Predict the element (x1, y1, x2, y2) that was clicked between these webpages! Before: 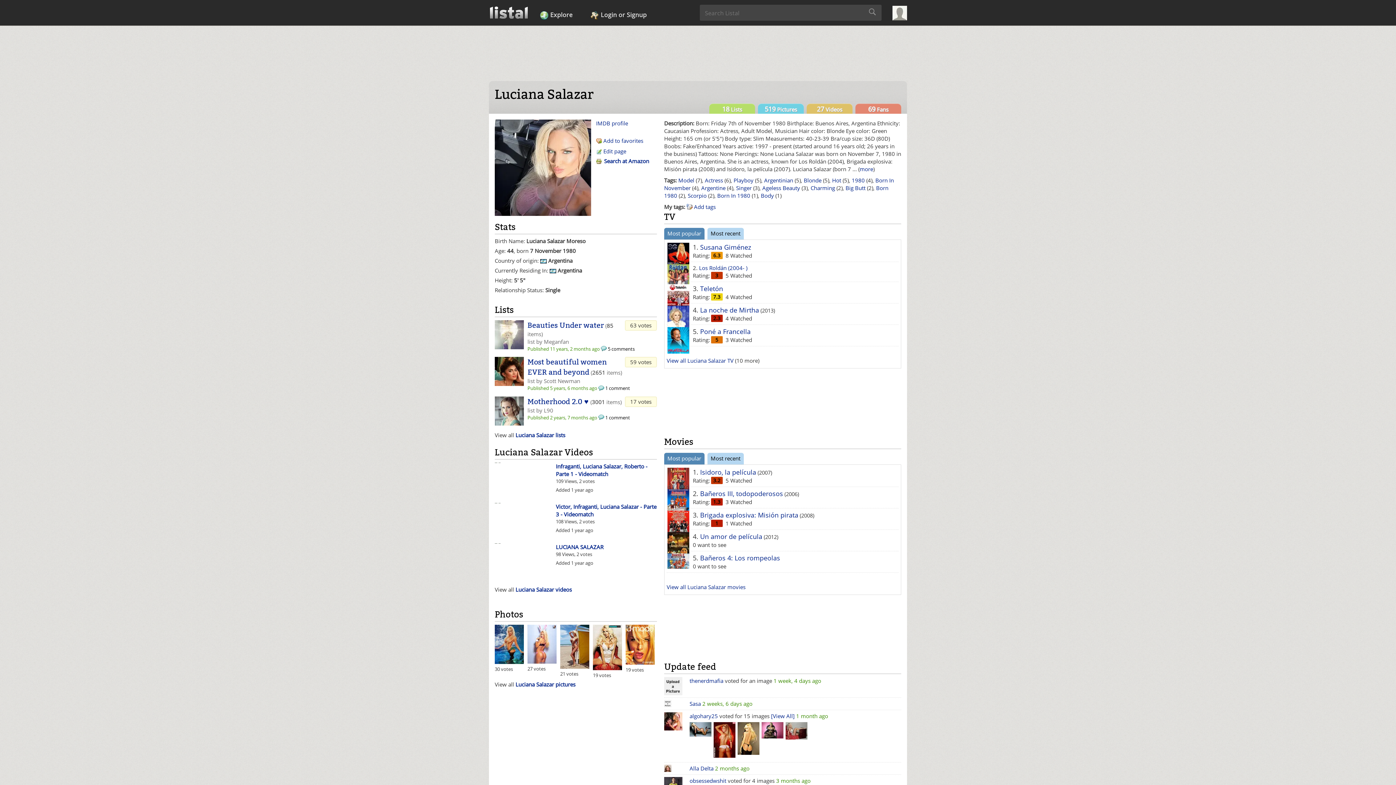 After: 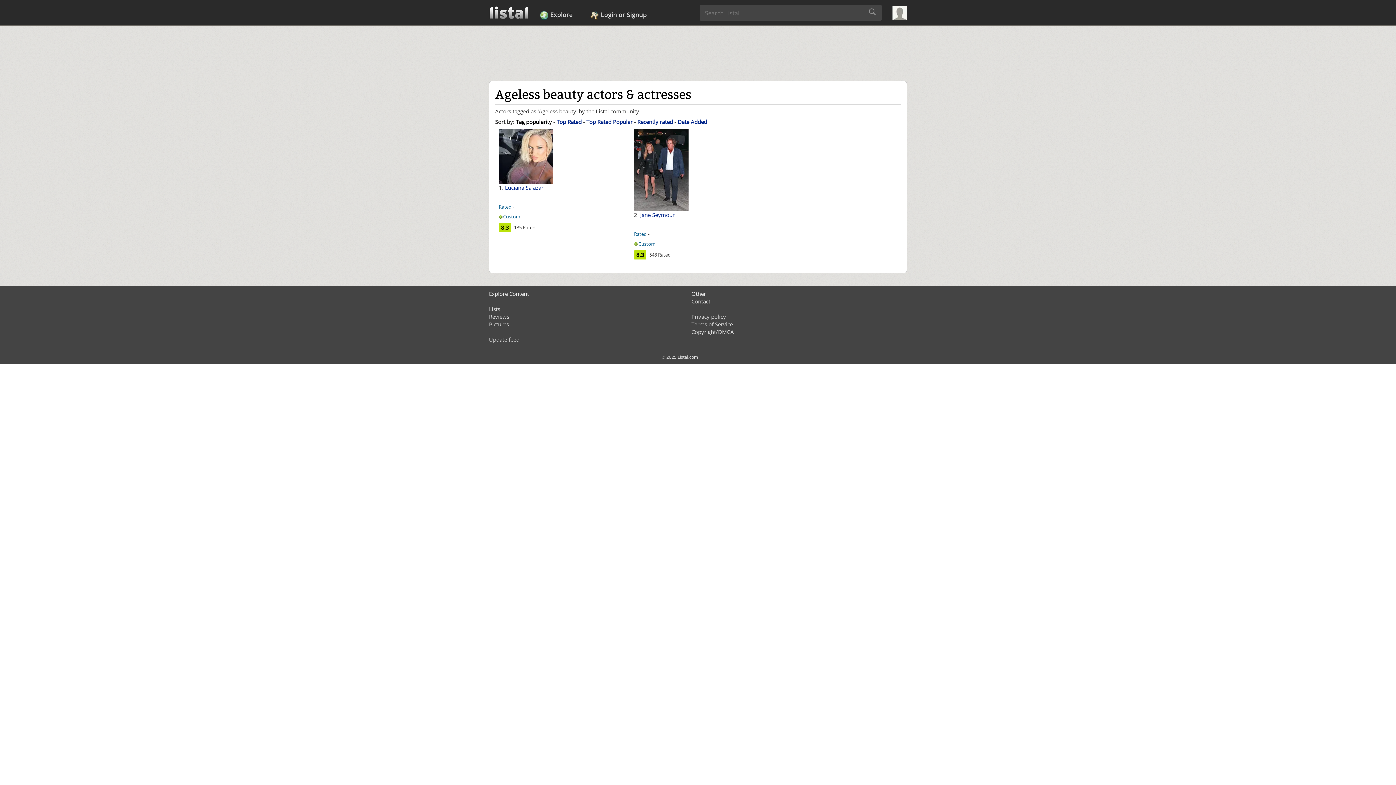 Action: label: Ageless Beauty bbox: (762, 184, 800, 191)